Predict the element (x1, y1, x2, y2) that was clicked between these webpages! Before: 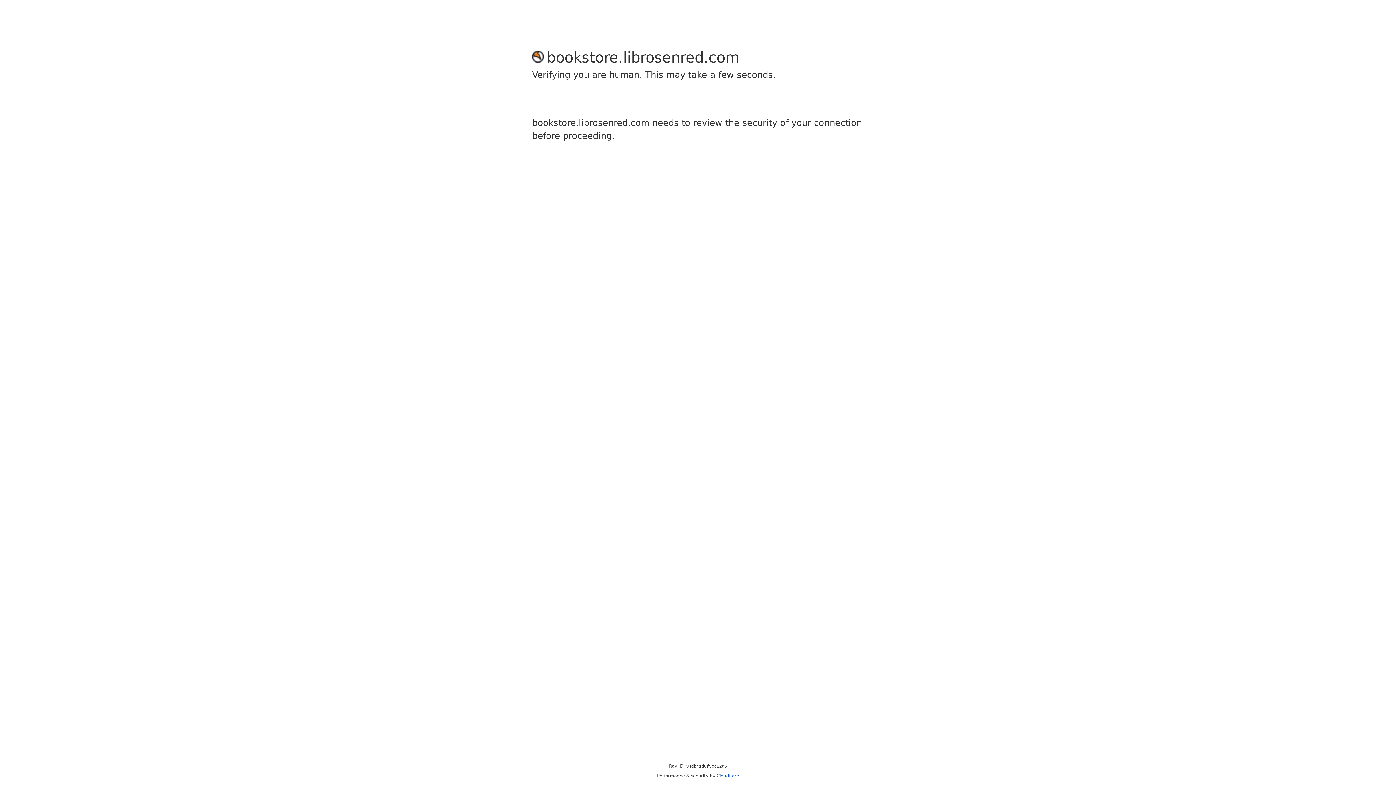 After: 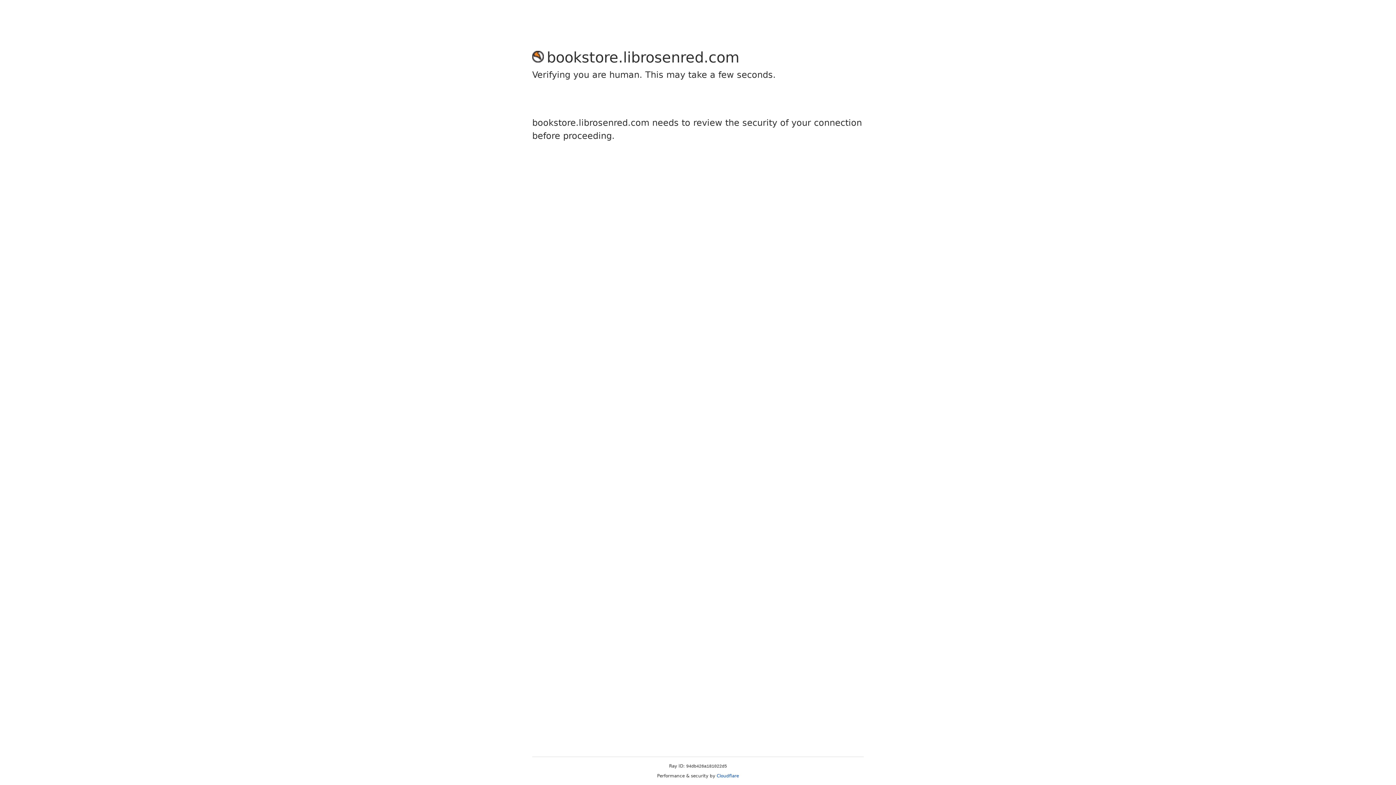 Action: bbox: (716, 773, 739, 778) label: Cloudflare